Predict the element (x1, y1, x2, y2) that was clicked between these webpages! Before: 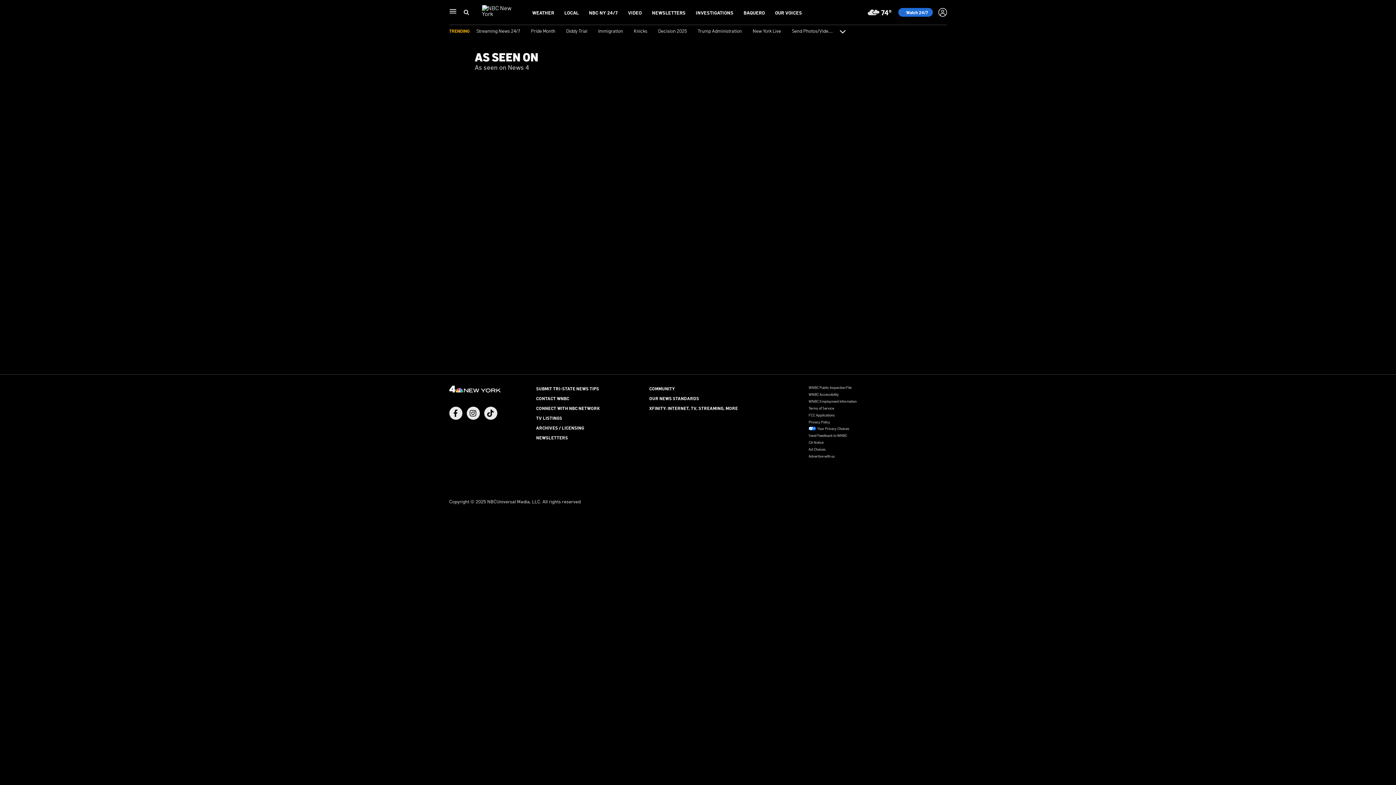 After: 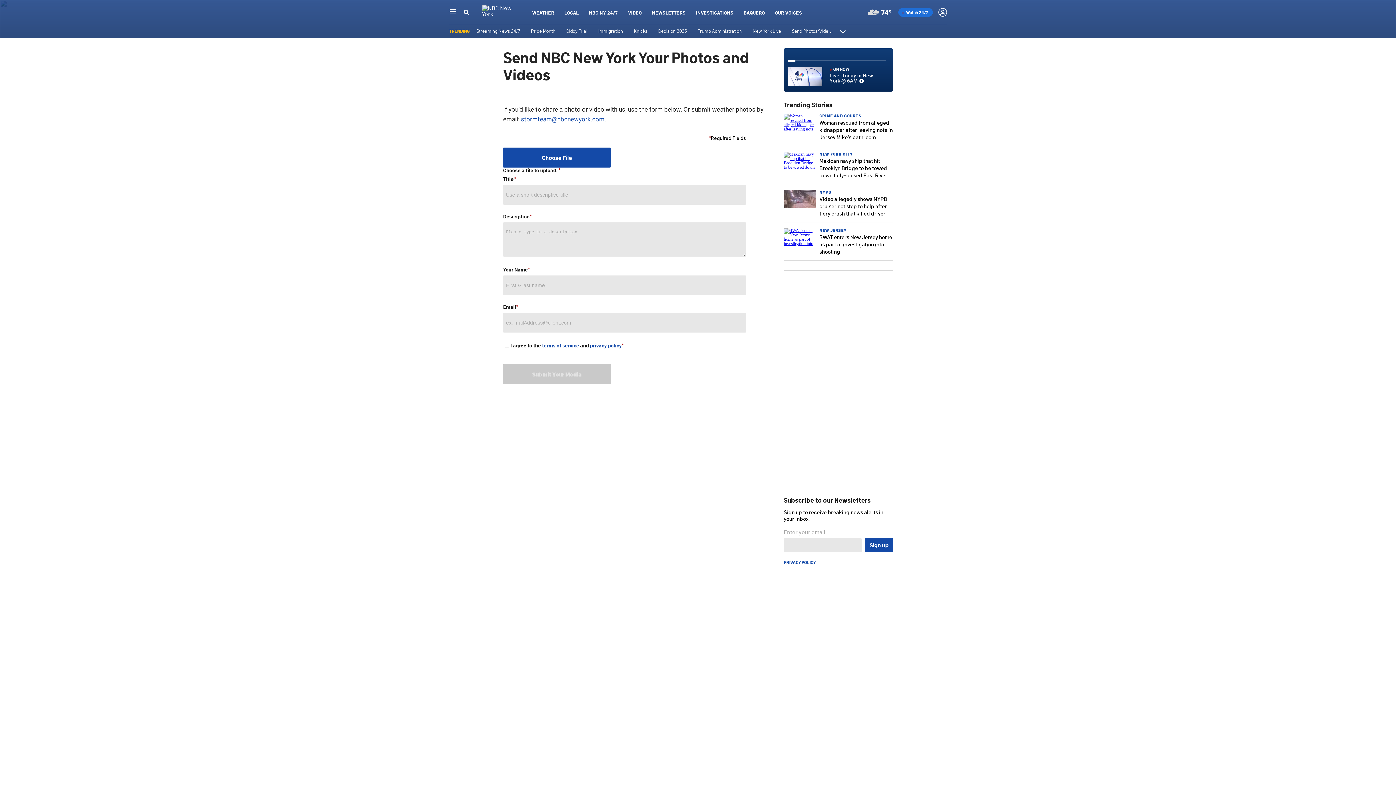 Action: bbox: (792, 26, 833, 34) label: Send Photos/Videos